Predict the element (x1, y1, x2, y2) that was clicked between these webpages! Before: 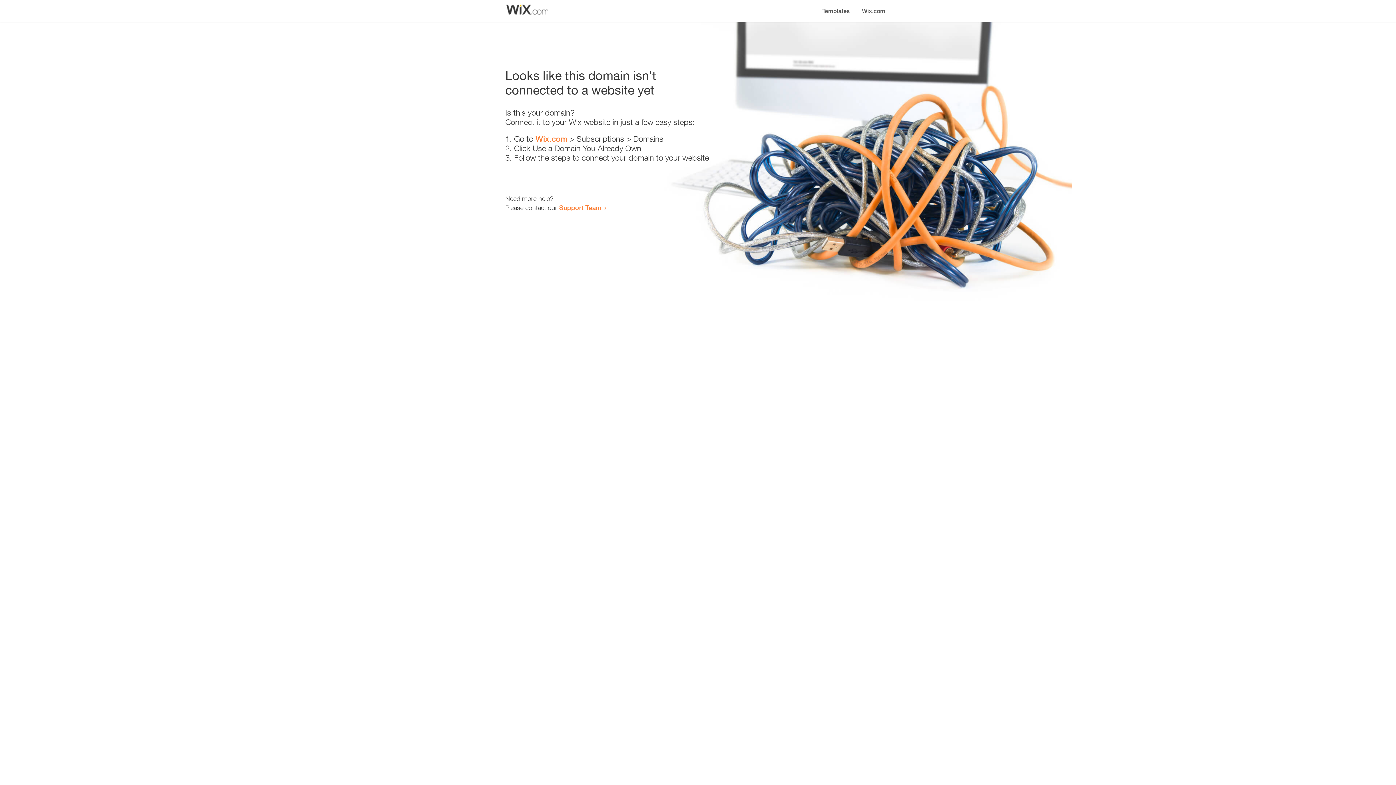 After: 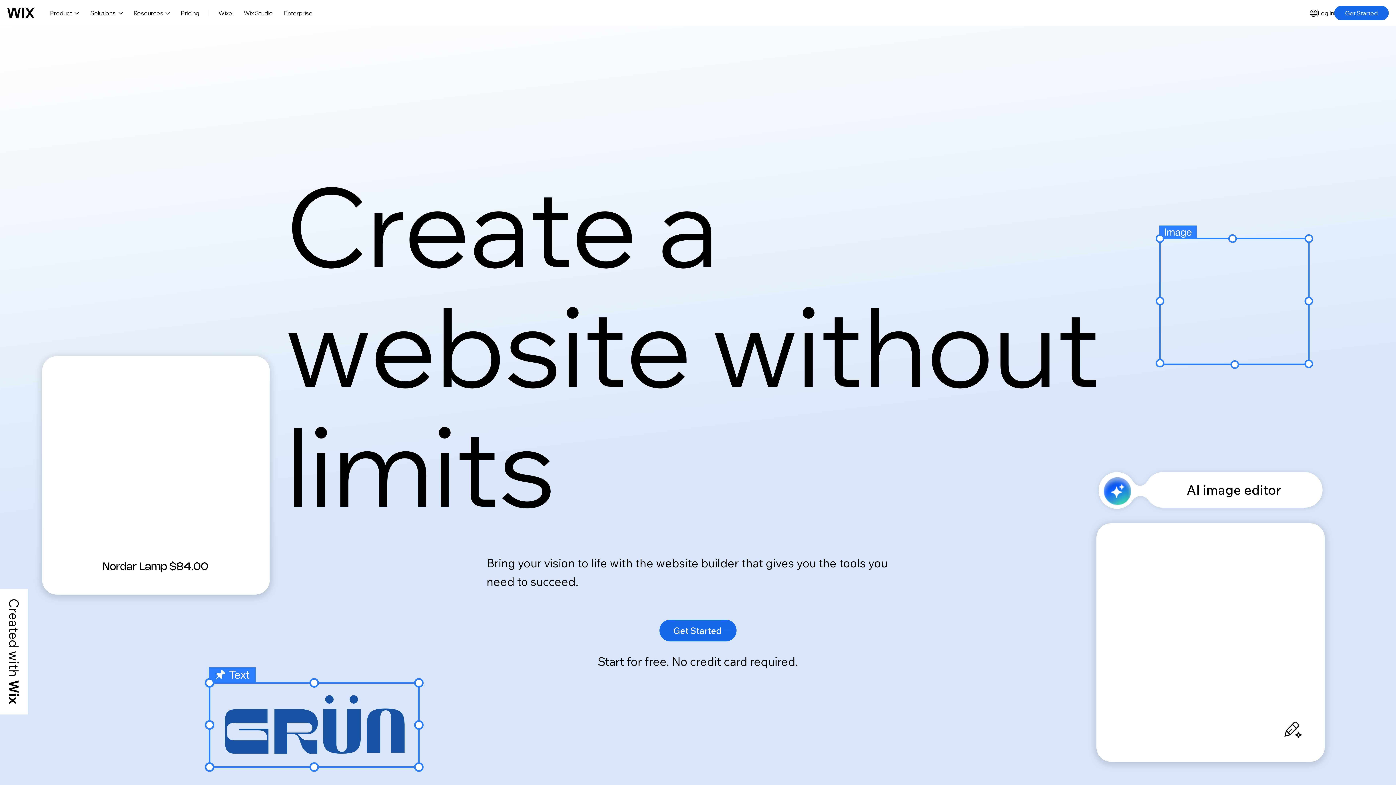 Action: label: Wix.com bbox: (856, 0, 890, 14)